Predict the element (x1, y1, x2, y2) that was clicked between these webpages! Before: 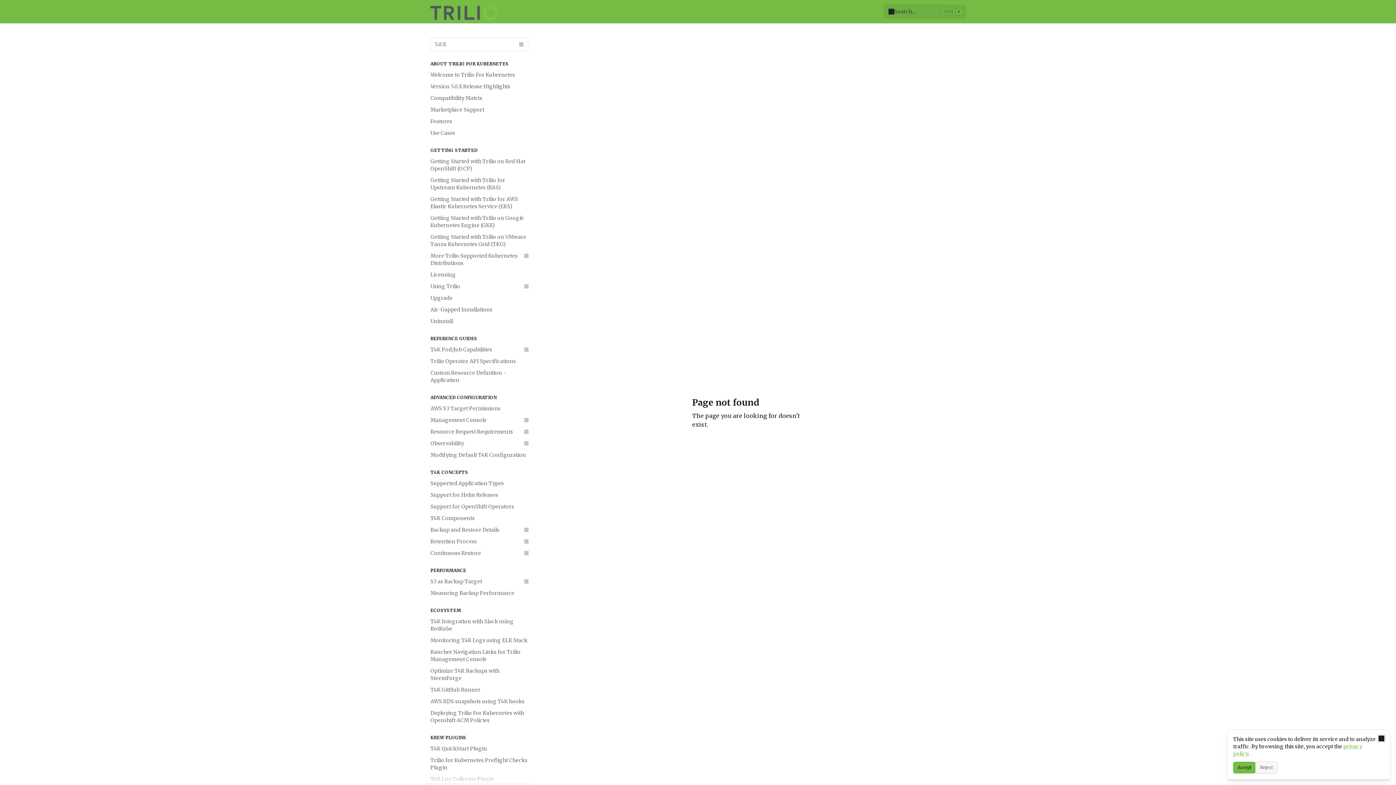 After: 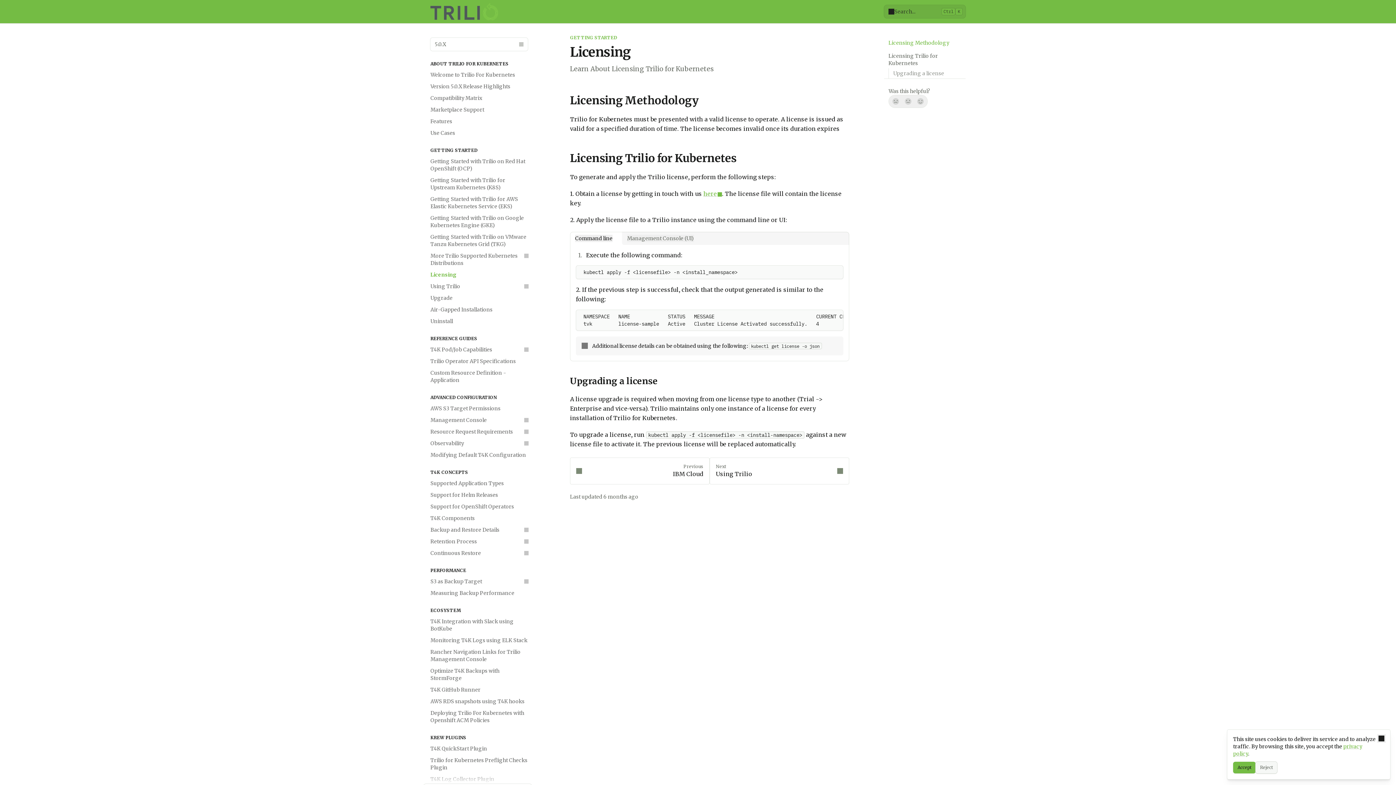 Action: label: Licensing bbox: (426, 269, 532, 280)